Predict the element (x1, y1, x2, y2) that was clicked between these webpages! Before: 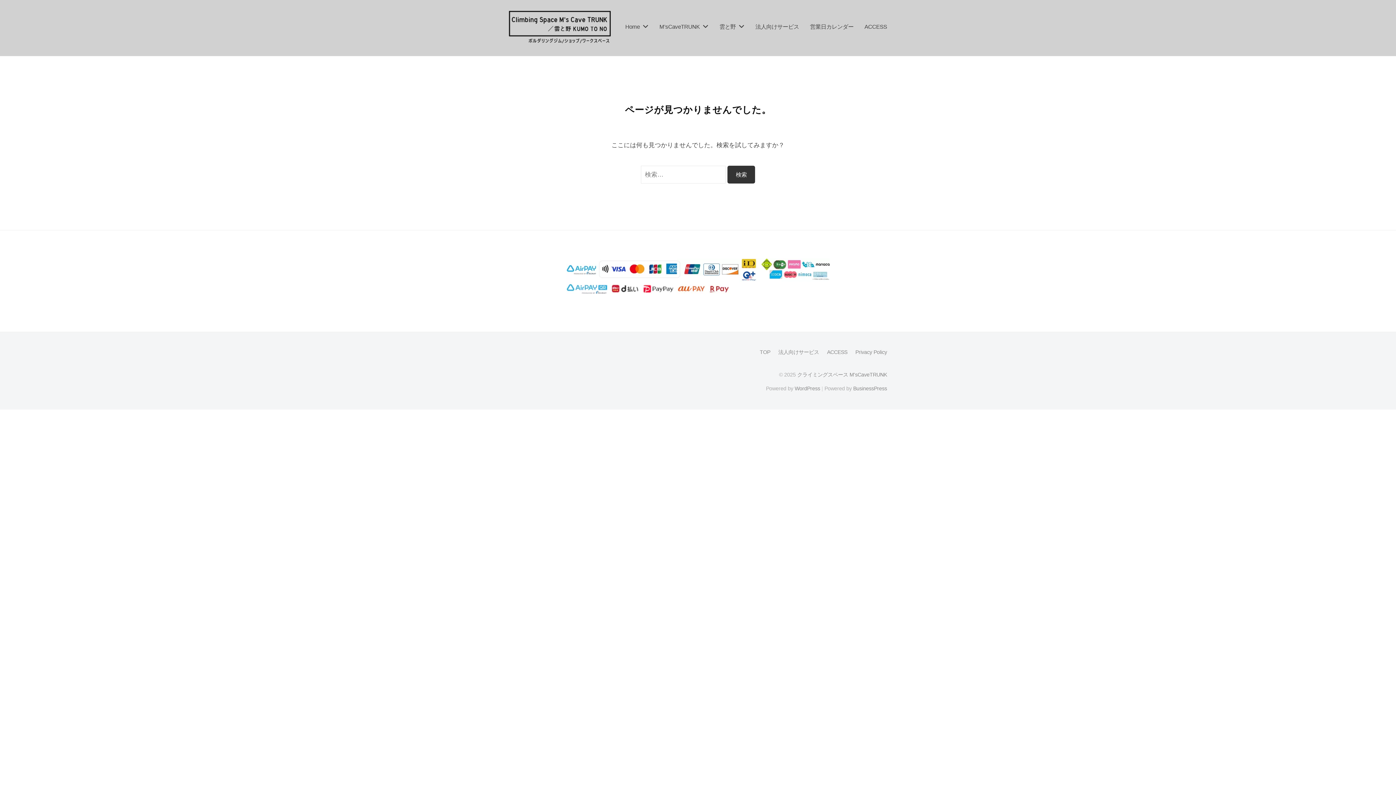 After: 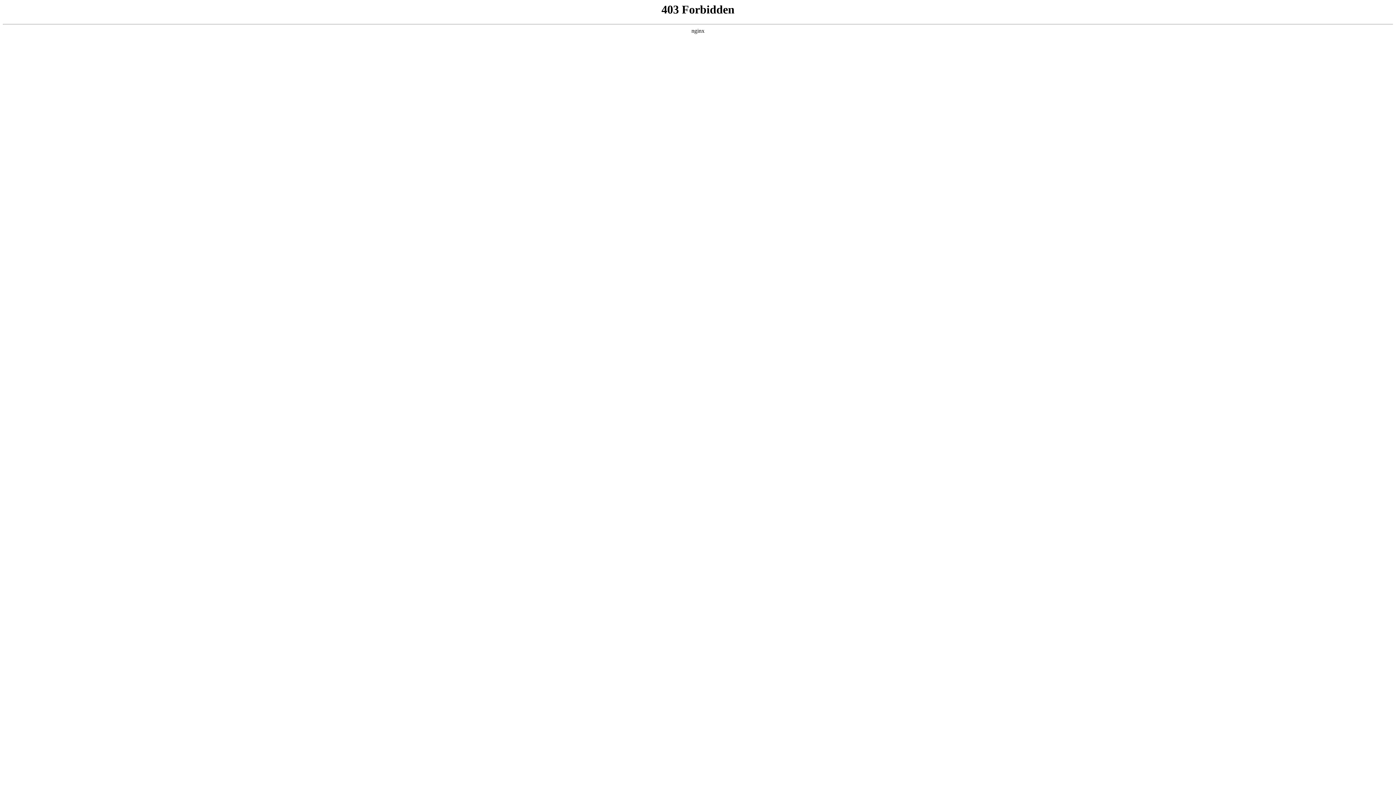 Action: bbox: (794, 384, 820, 393) label: WordPress